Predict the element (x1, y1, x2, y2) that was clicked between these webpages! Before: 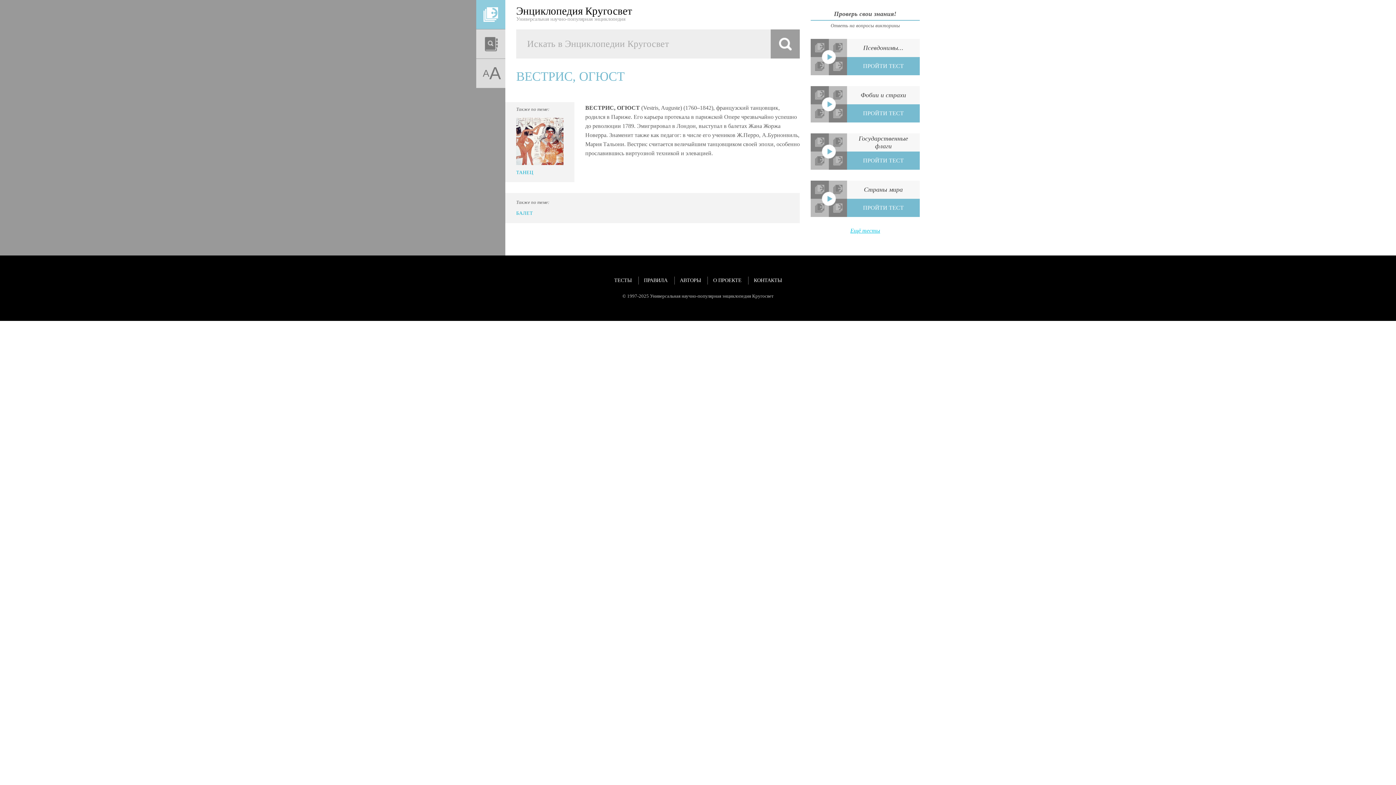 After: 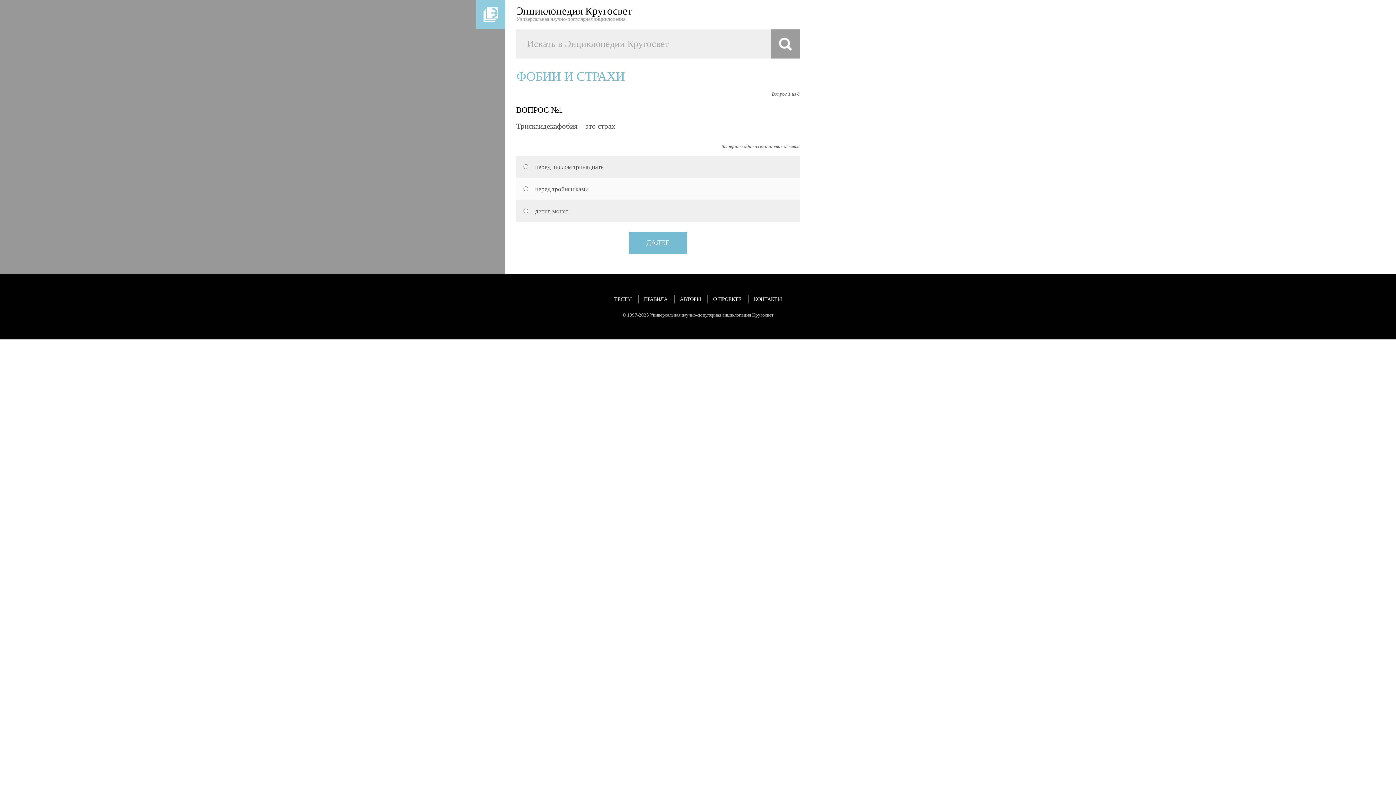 Action: label: Фобии и страхи

ПРОЙТИ ТЕСТ bbox: (810, 101, 920, 122)